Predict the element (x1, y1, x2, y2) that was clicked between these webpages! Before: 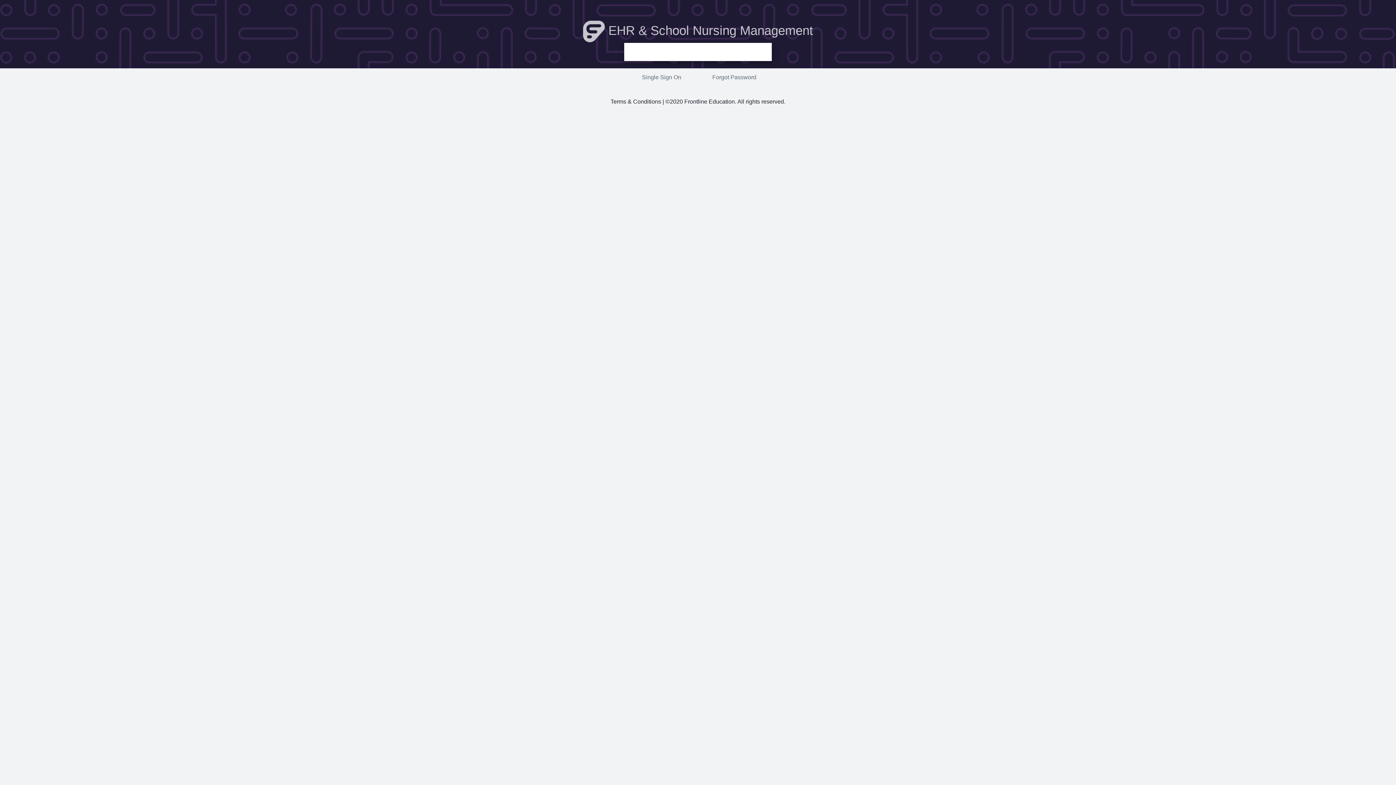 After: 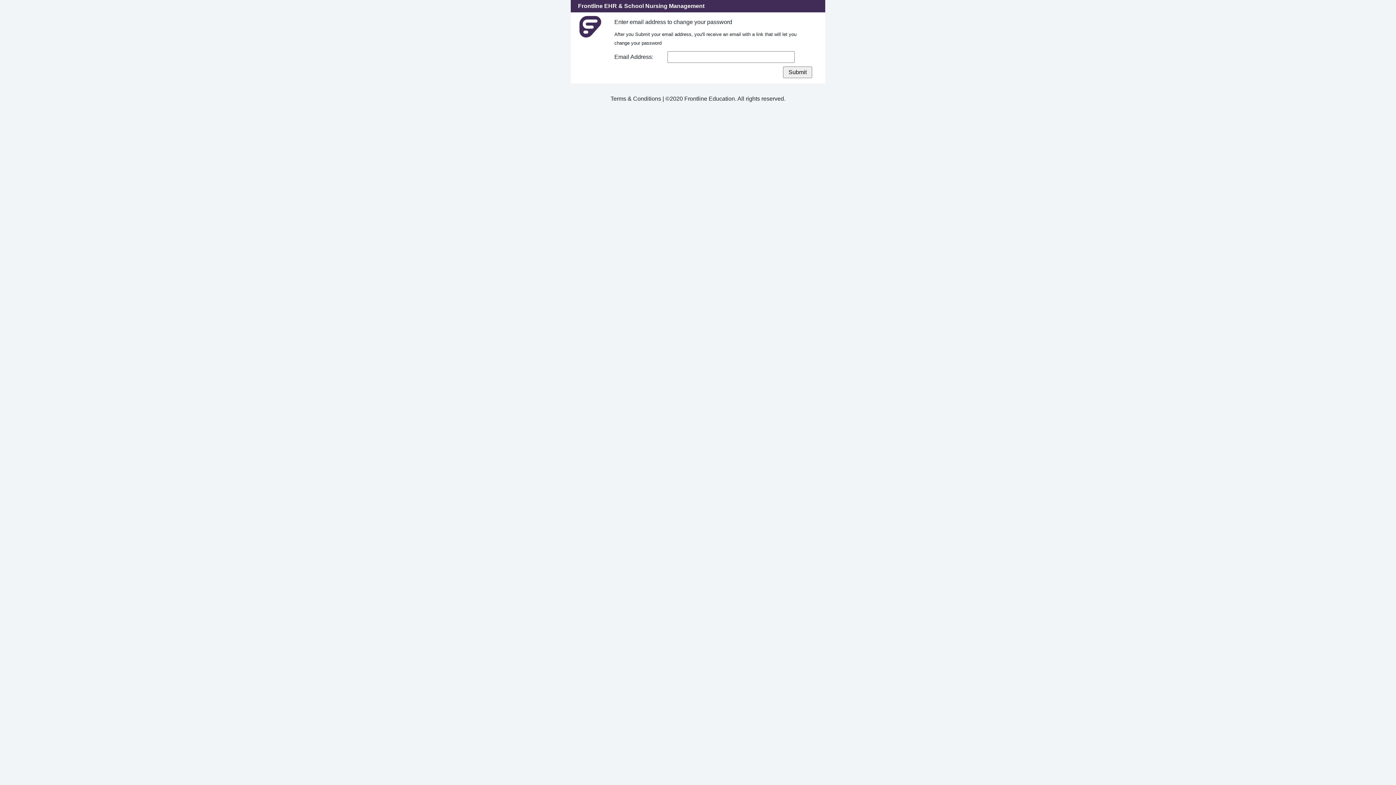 Action: bbox: (700, 70, 769, 84) label: Forgot Password